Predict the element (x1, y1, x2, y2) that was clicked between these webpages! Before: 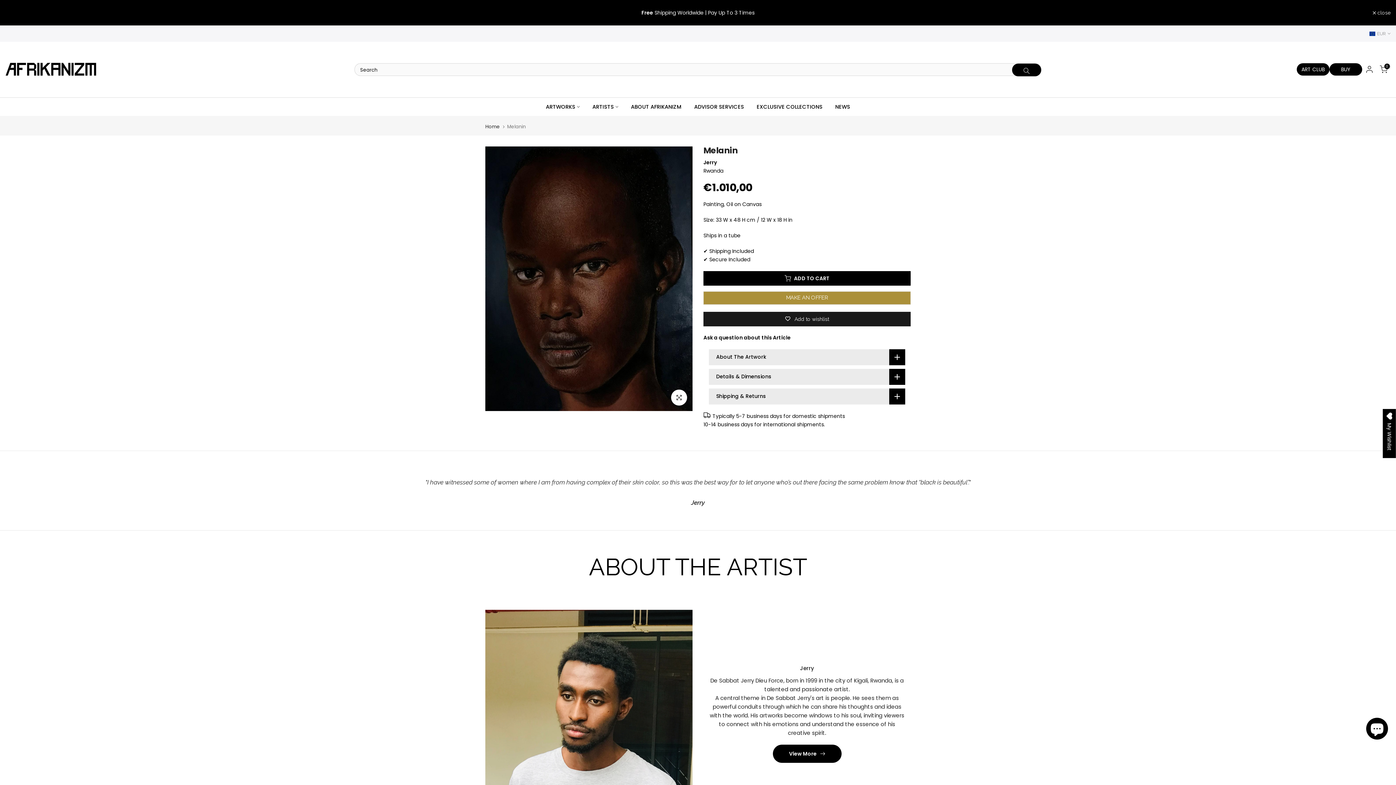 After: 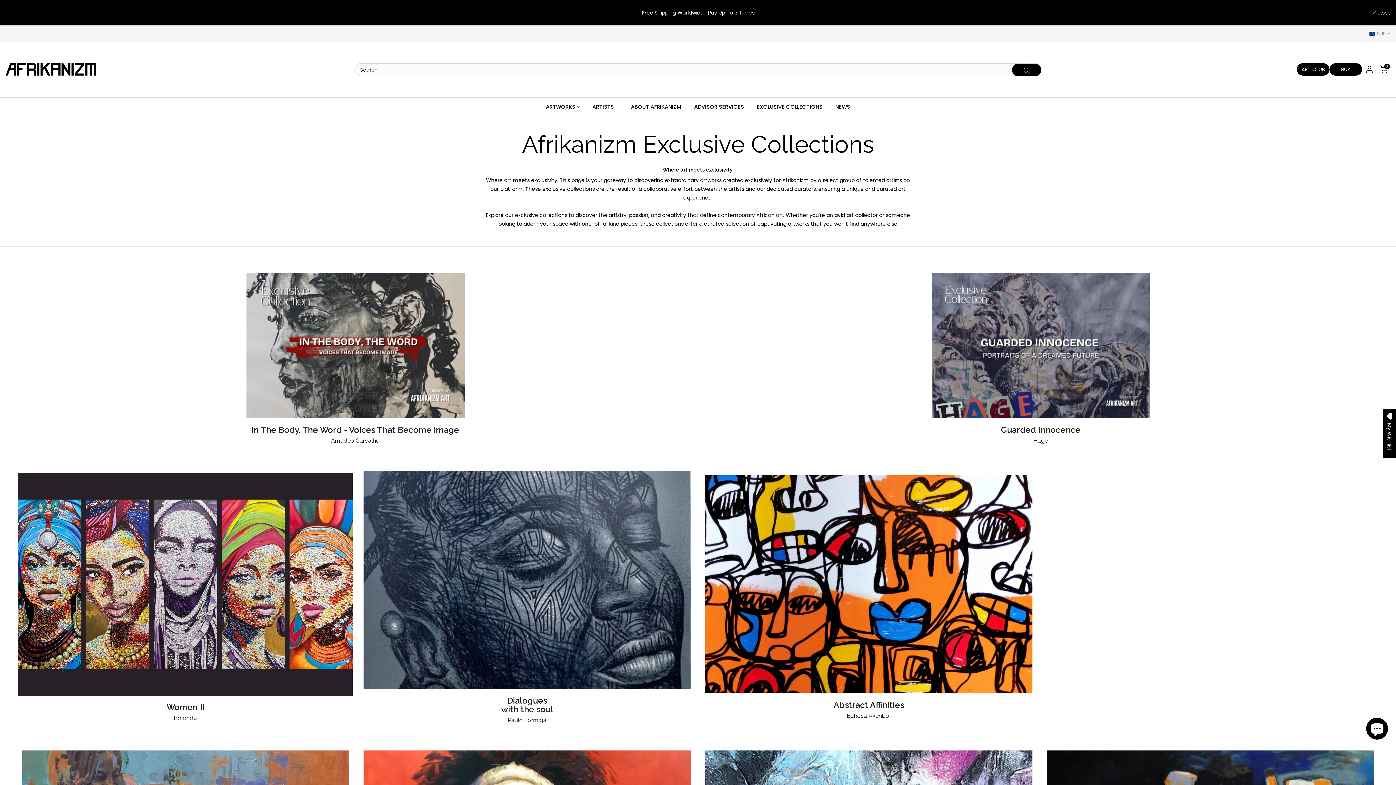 Action: bbox: (750, 102, 829, 111) label: EXCLUSIVE COLLECTIONS